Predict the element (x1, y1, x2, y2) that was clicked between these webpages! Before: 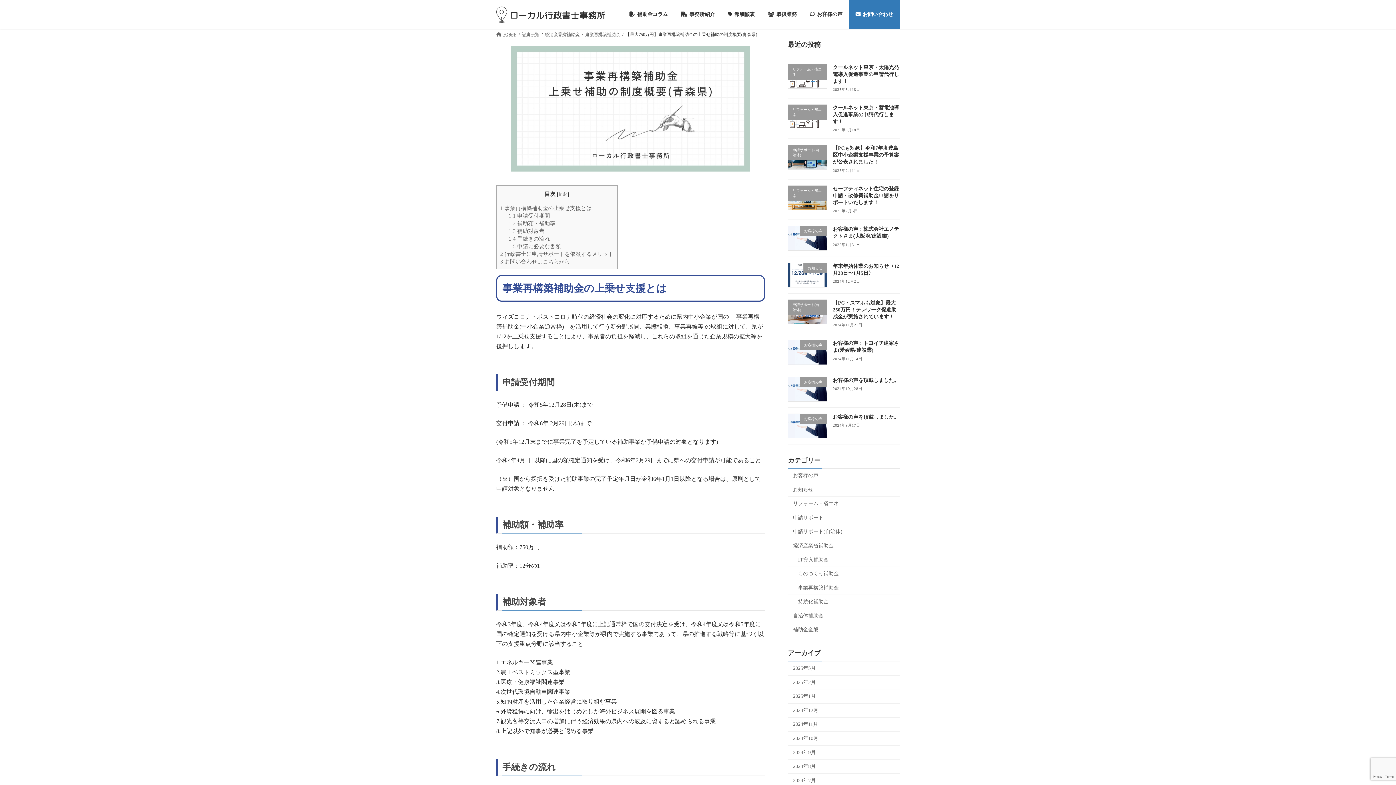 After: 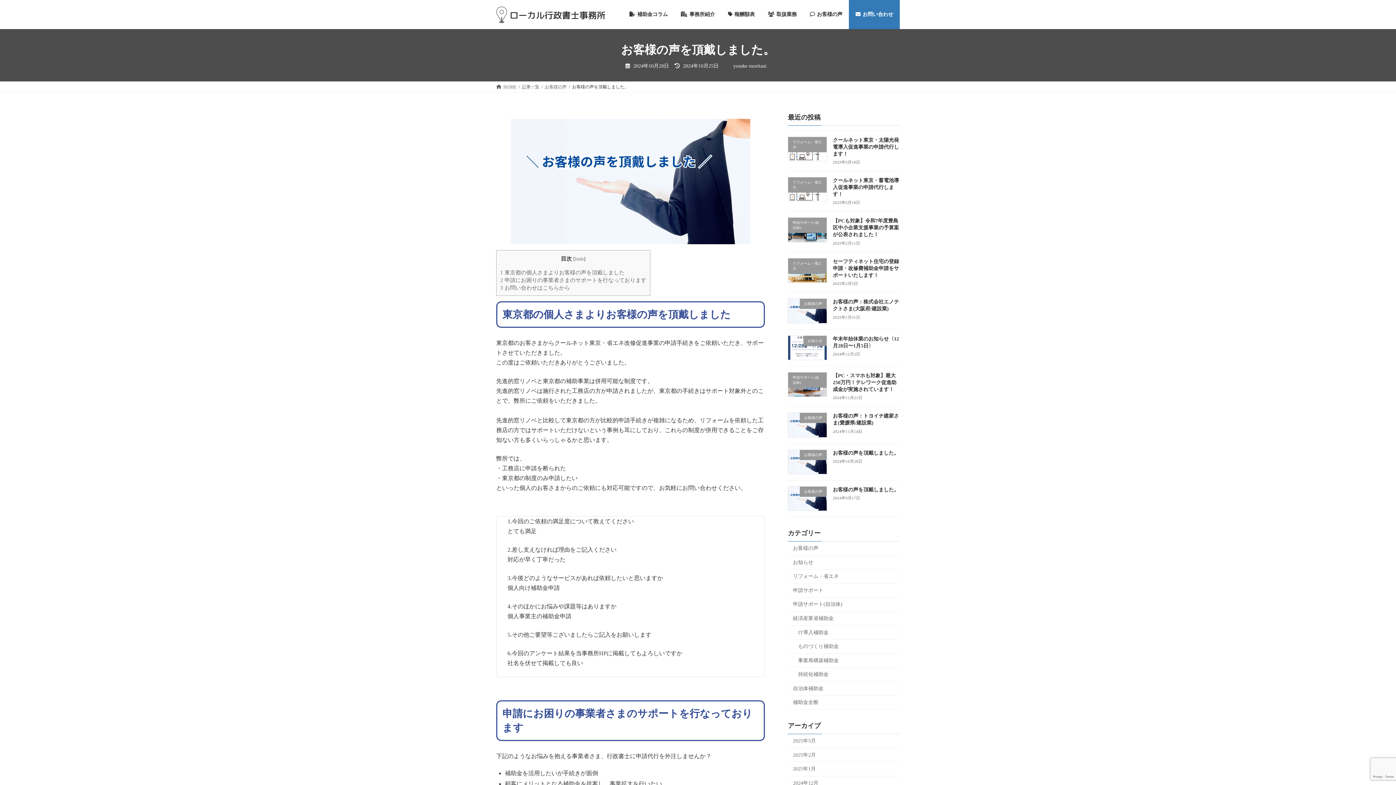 Action: label: お客様の声を頂戴しました。 bbox: (833, 377, 899, 383)